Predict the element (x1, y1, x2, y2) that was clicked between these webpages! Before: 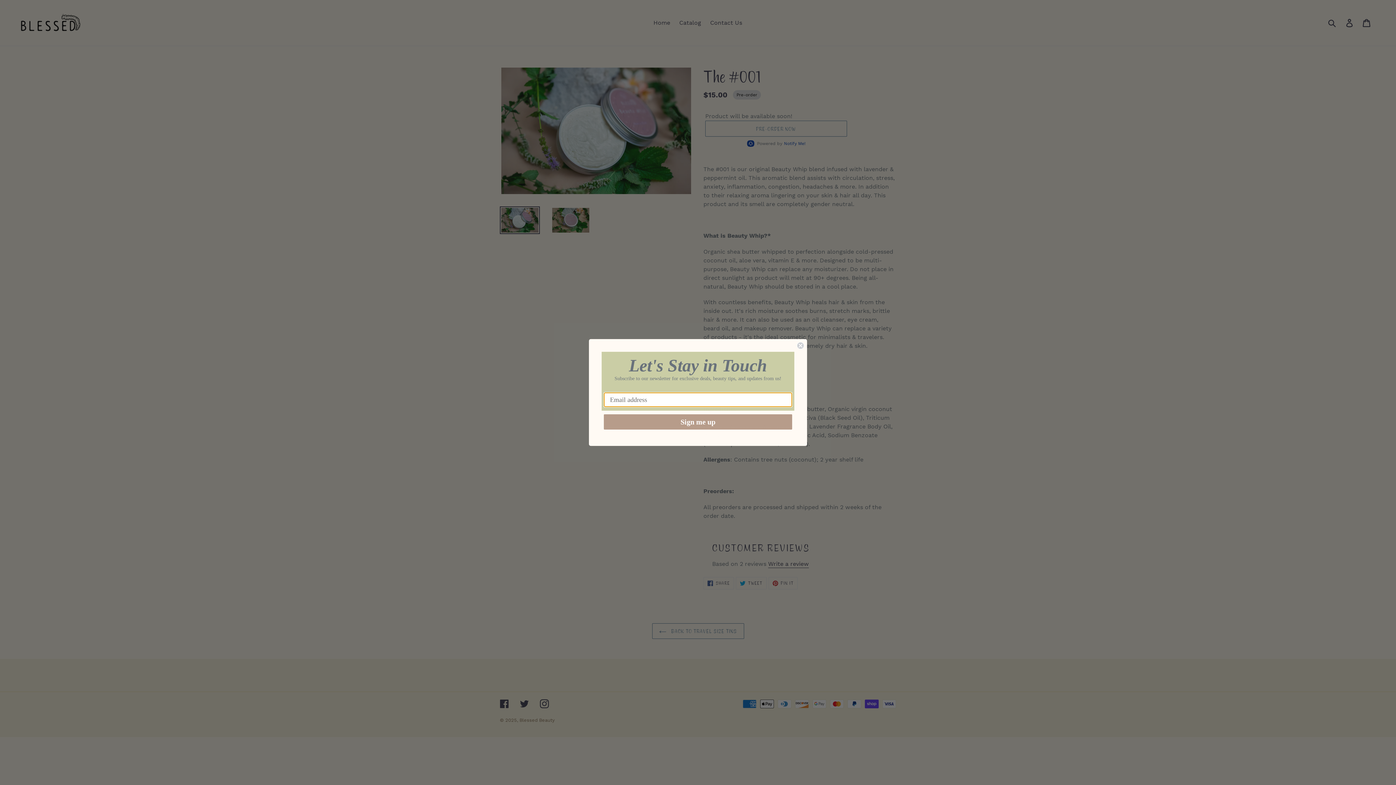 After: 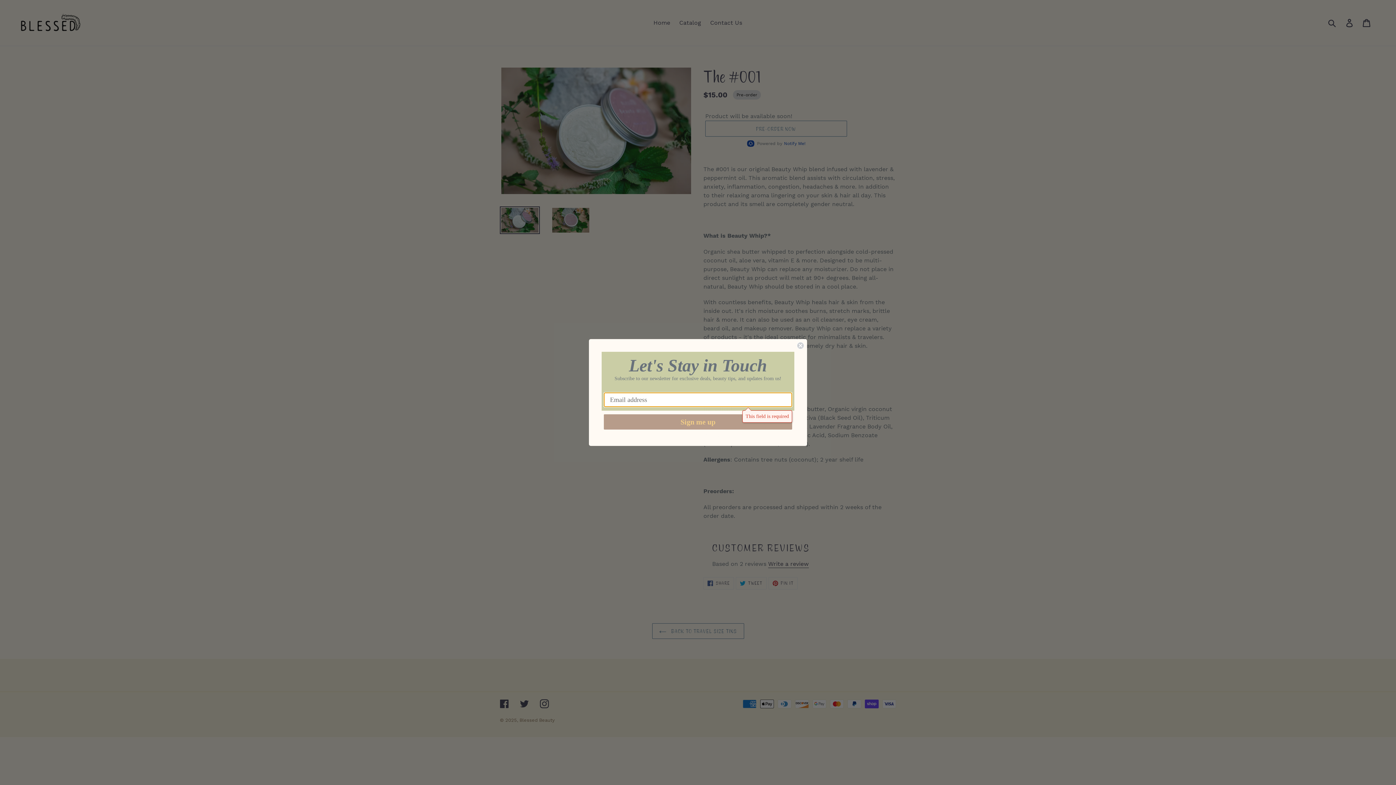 Action: label: Sign me up bbox: (604, 414, 792, 429)